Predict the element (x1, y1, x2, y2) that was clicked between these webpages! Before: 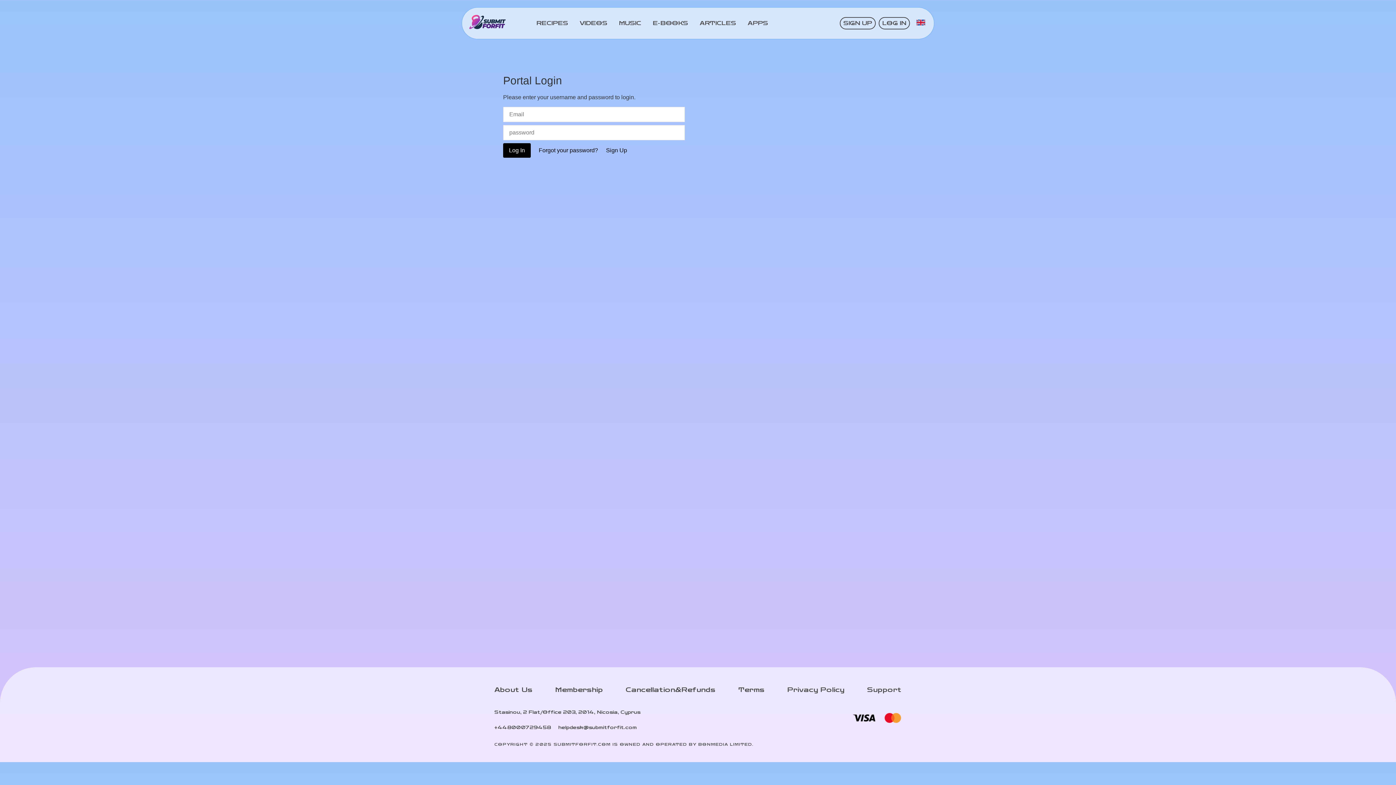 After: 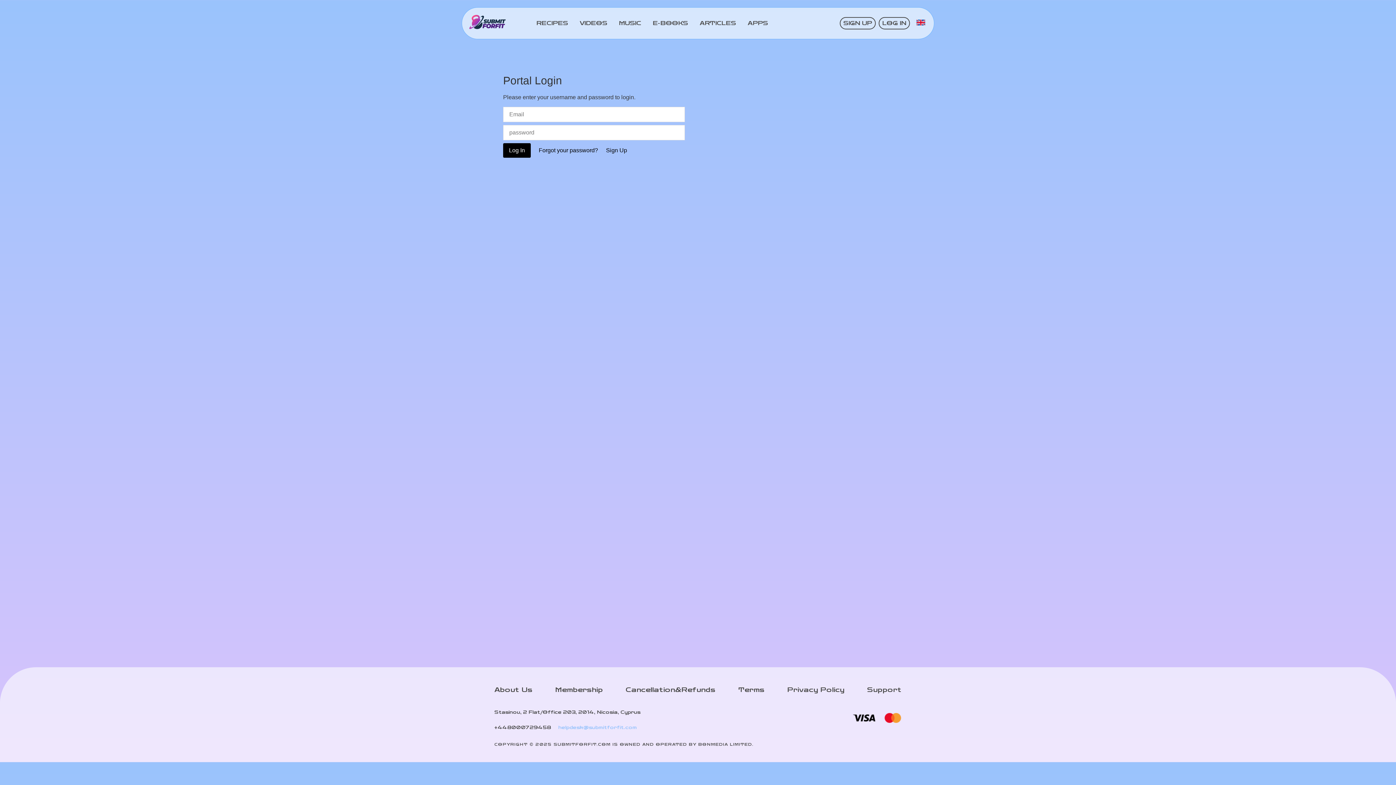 Action: label: helpdesk@submitforfit.com bbox: (558, 724, 644, 731)